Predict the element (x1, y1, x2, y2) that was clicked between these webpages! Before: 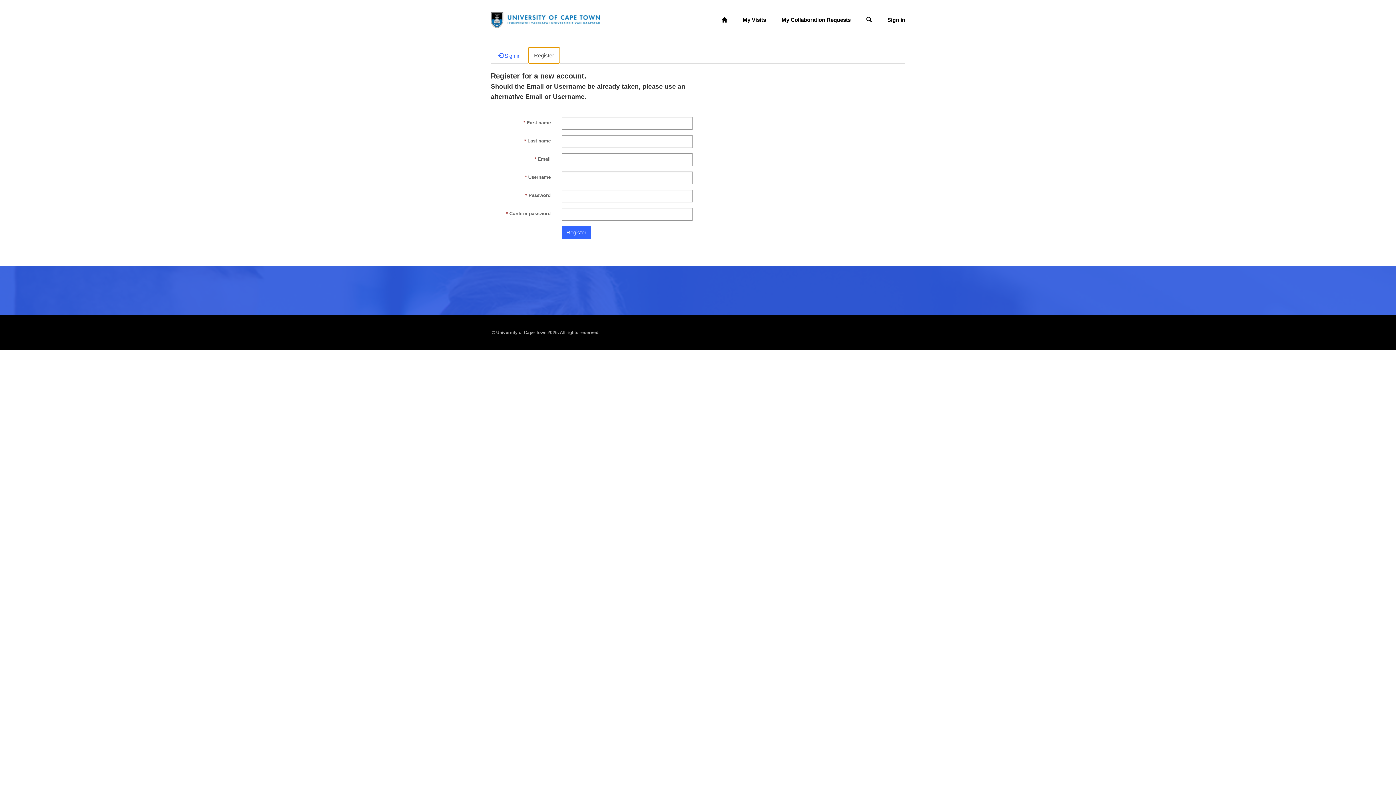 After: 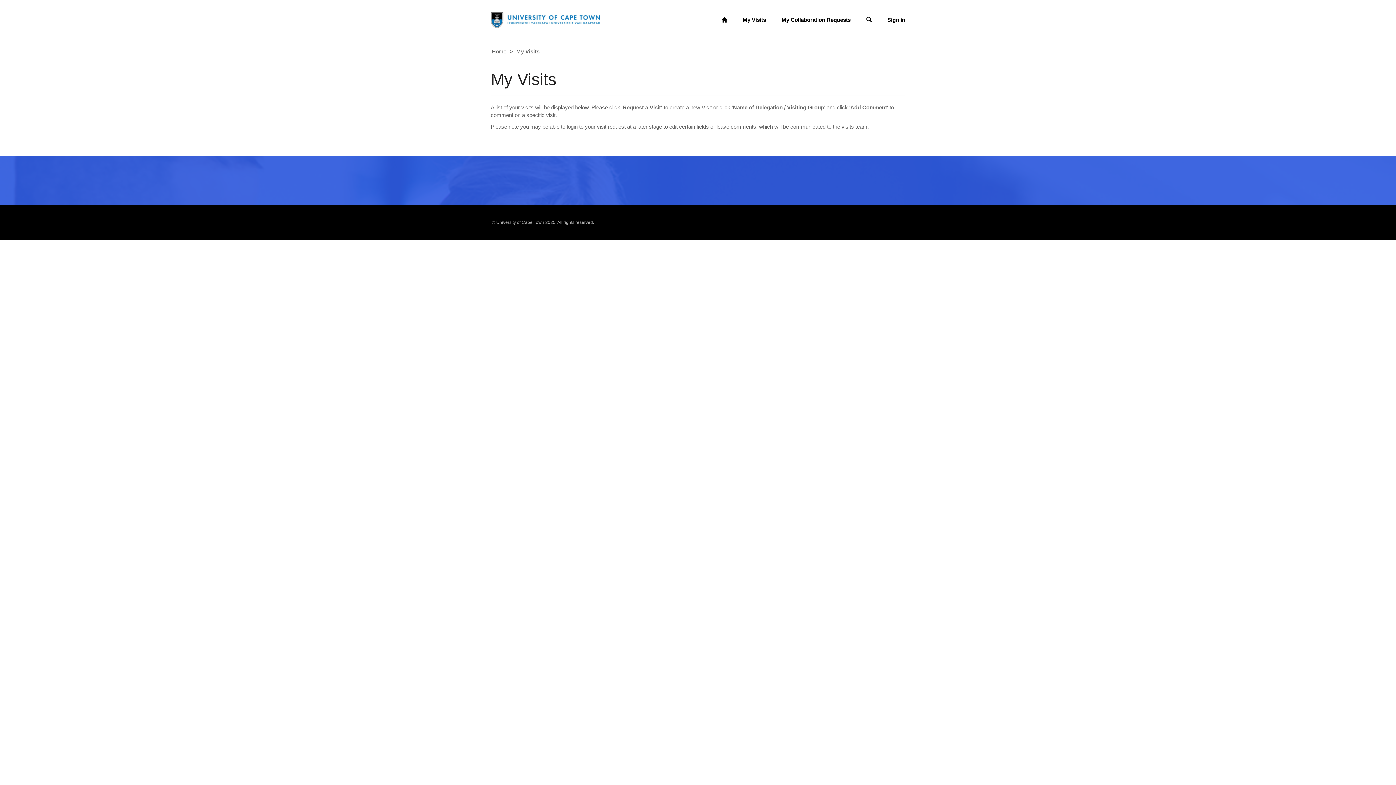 Action: bbox: (737, 10, 771, 28) label: My Visits